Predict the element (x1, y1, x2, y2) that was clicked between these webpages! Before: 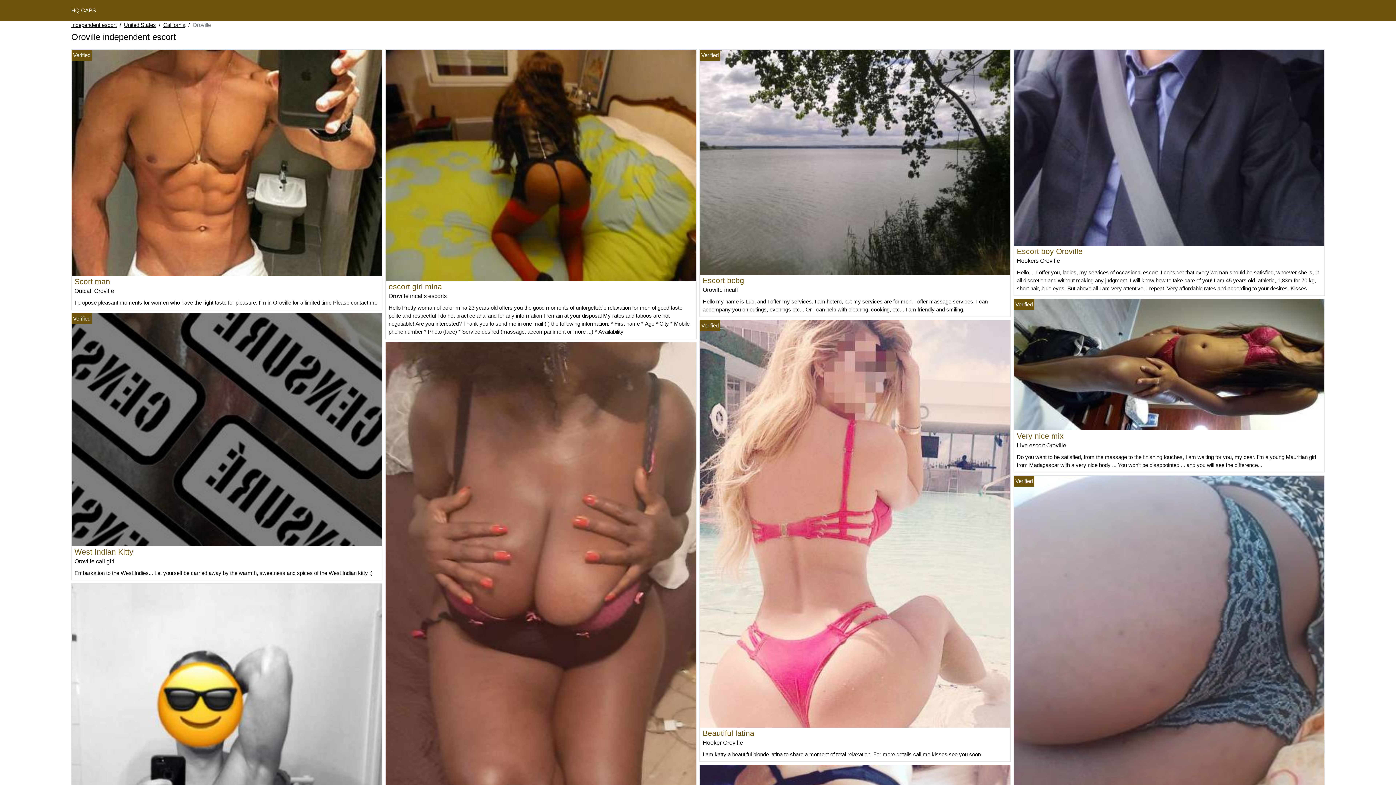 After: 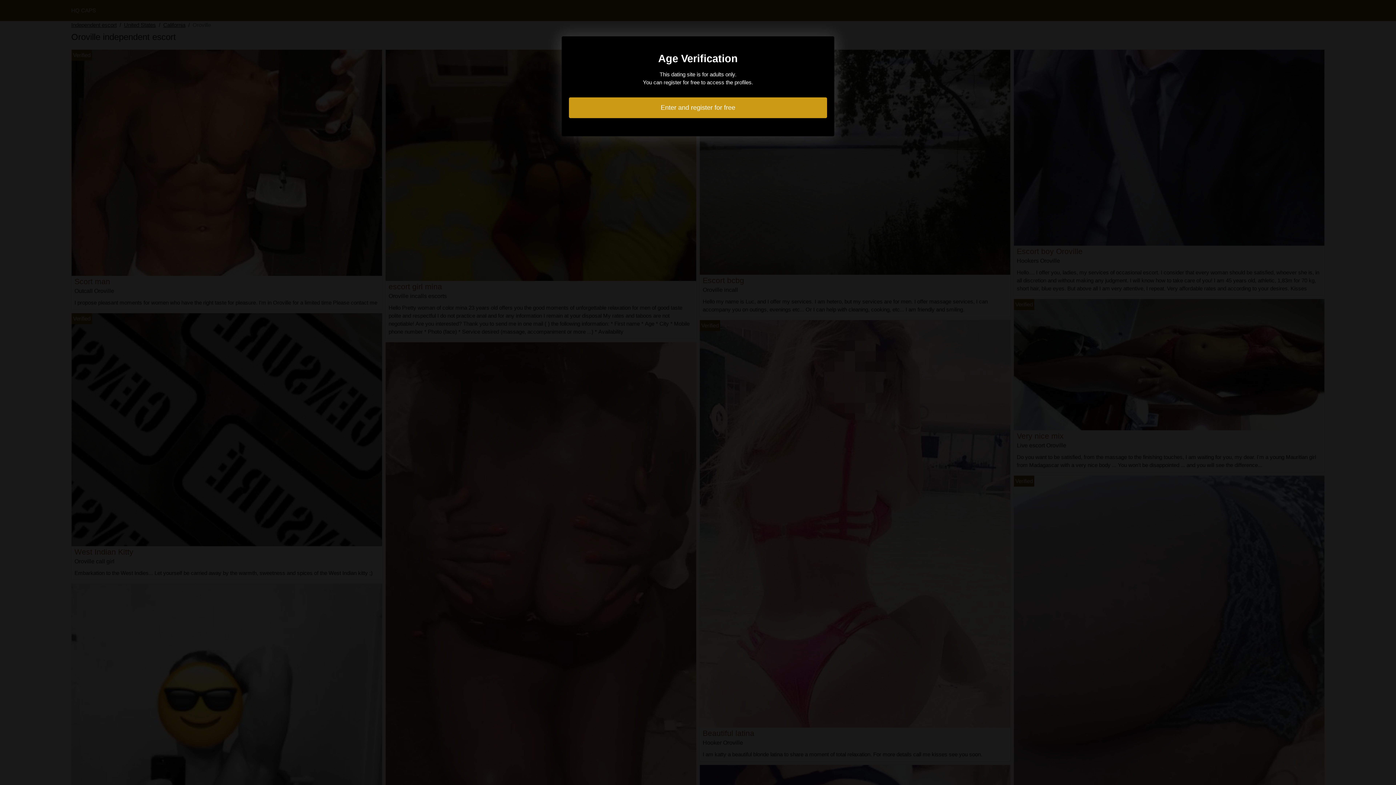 Action: bbox: (700, 520, 1010, 526)